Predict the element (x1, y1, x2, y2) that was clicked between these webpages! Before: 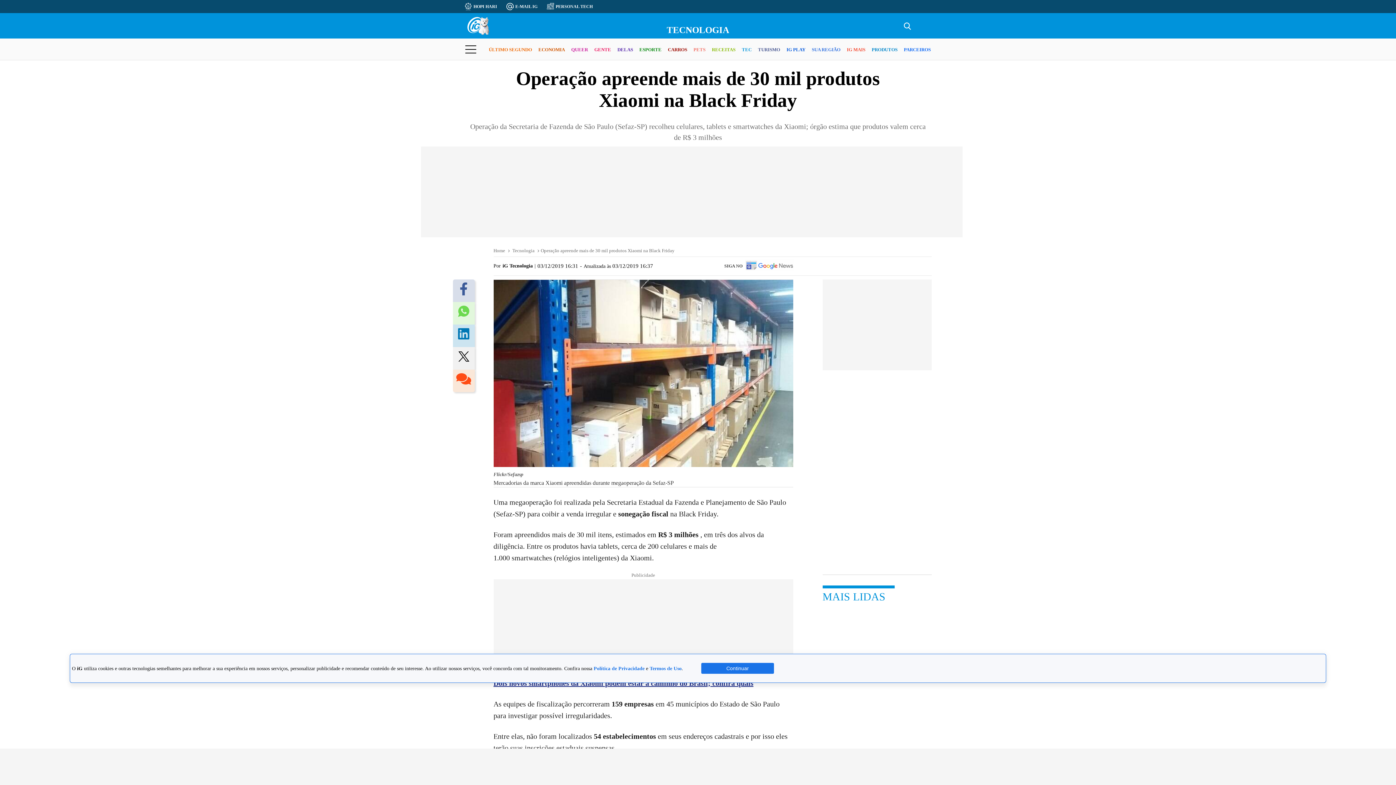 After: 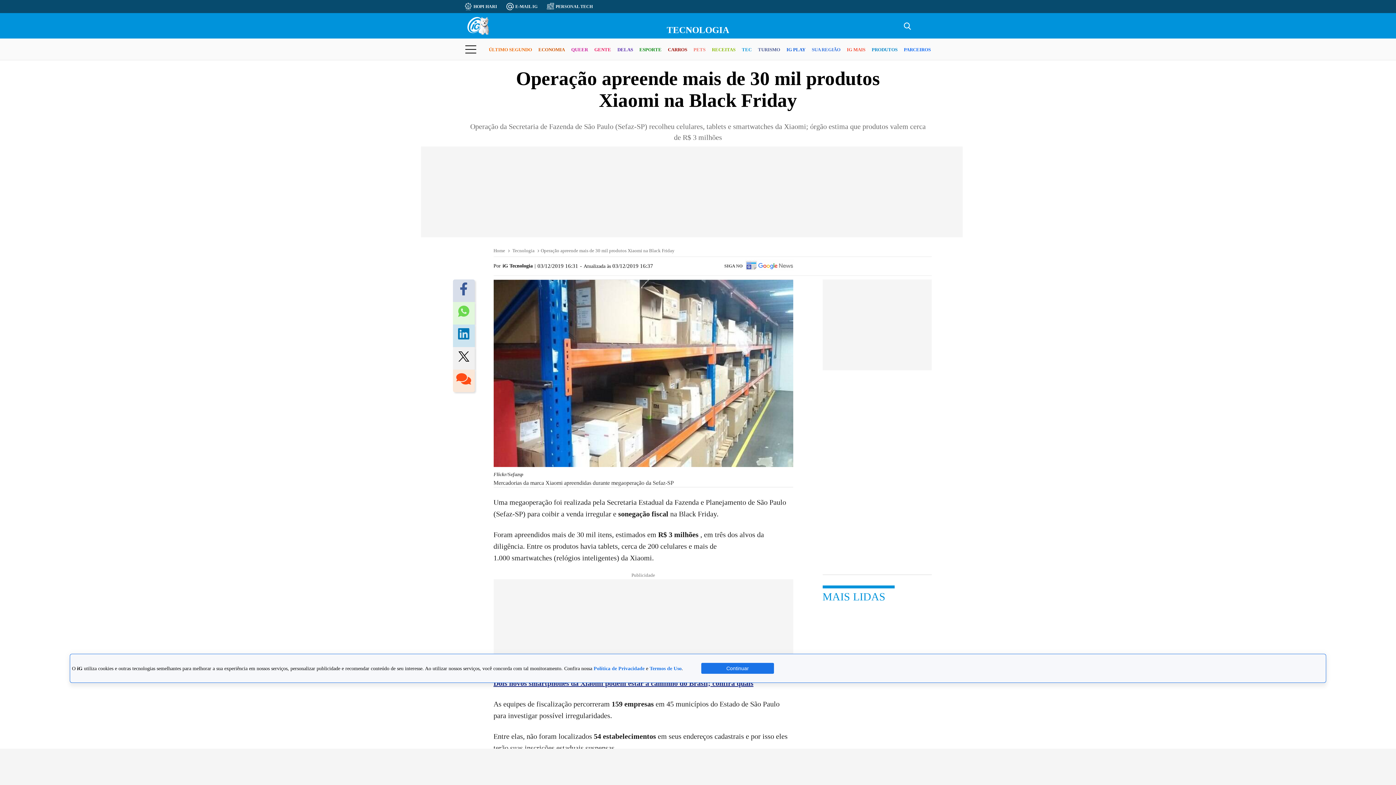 Action: bbox: (454, 347, 472, 369)